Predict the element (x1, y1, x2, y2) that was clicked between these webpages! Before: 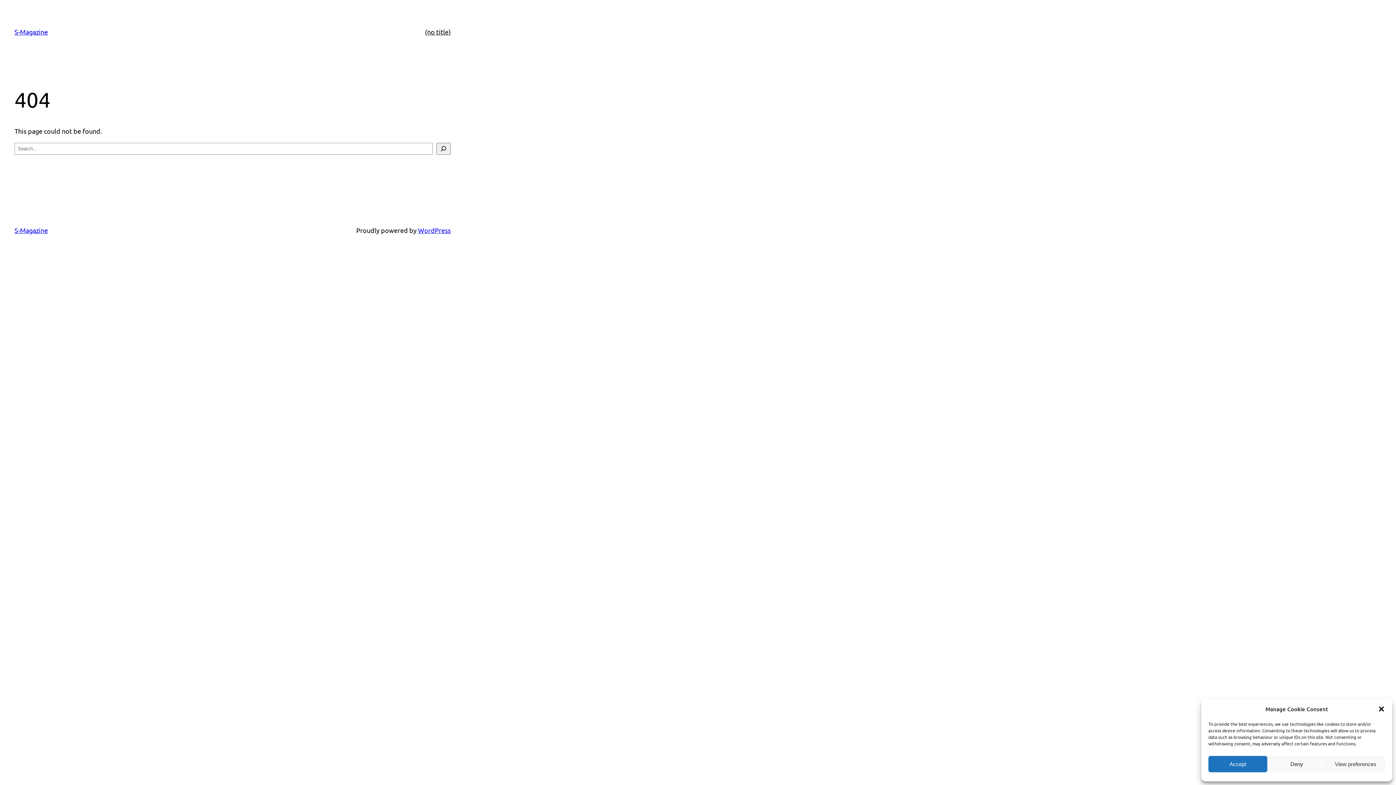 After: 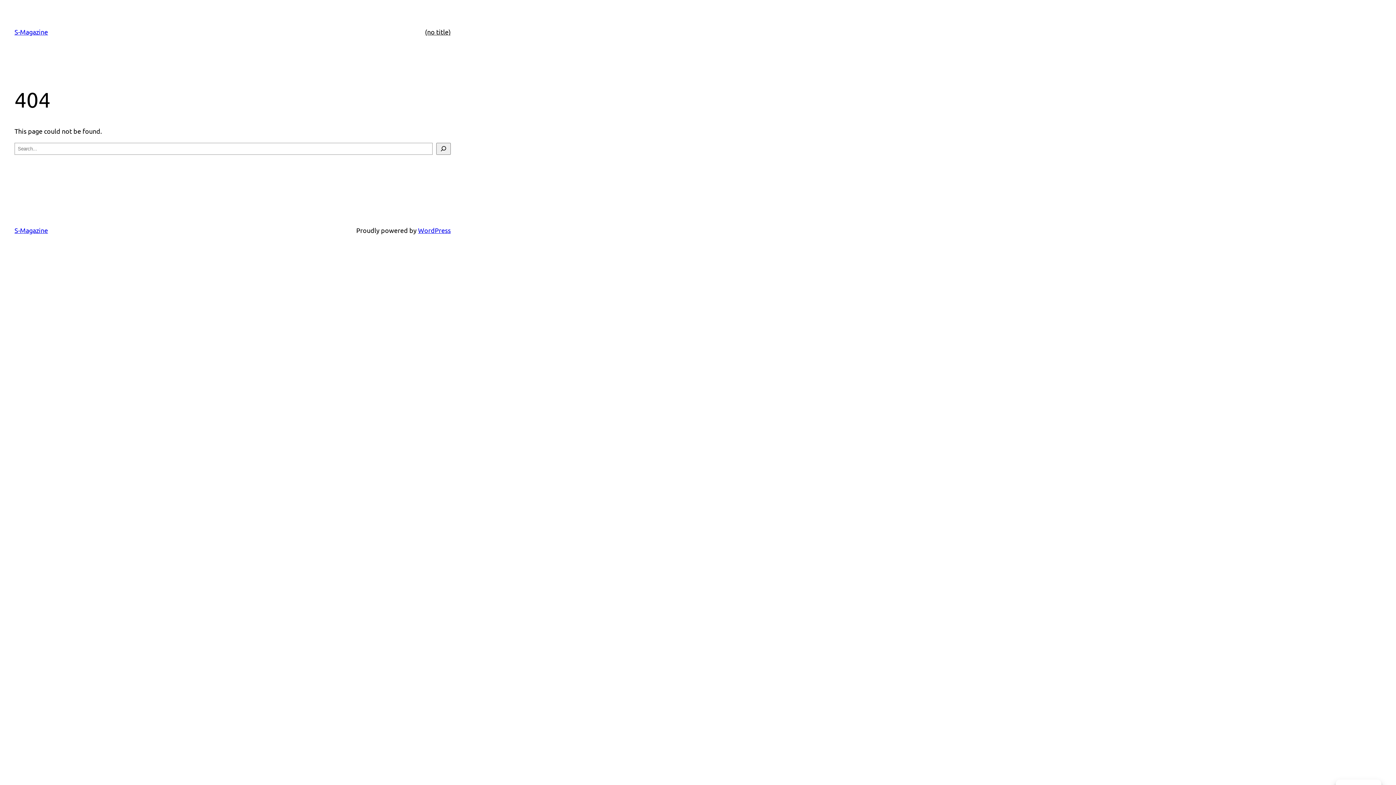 Action: bbox: (1267, 756, 1326, 772) label: Deny